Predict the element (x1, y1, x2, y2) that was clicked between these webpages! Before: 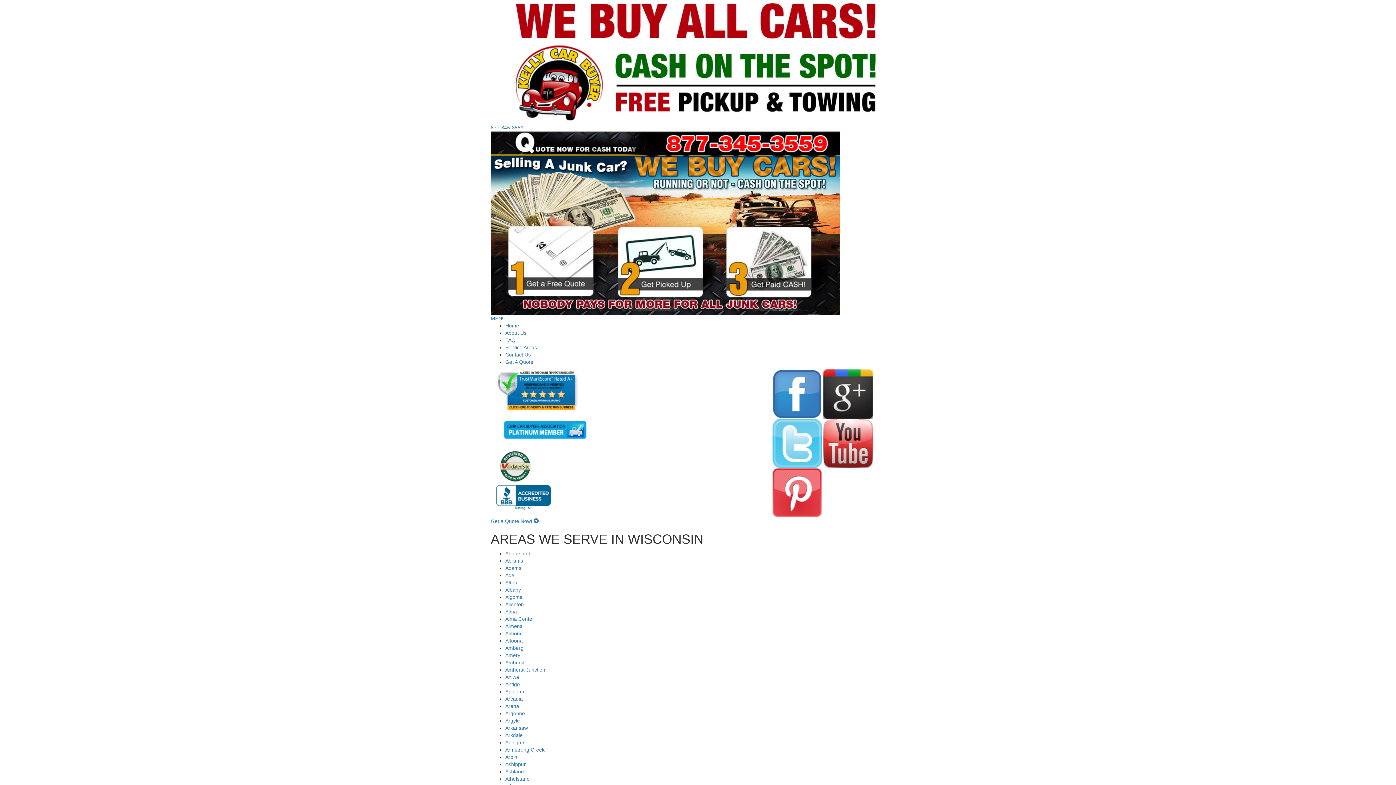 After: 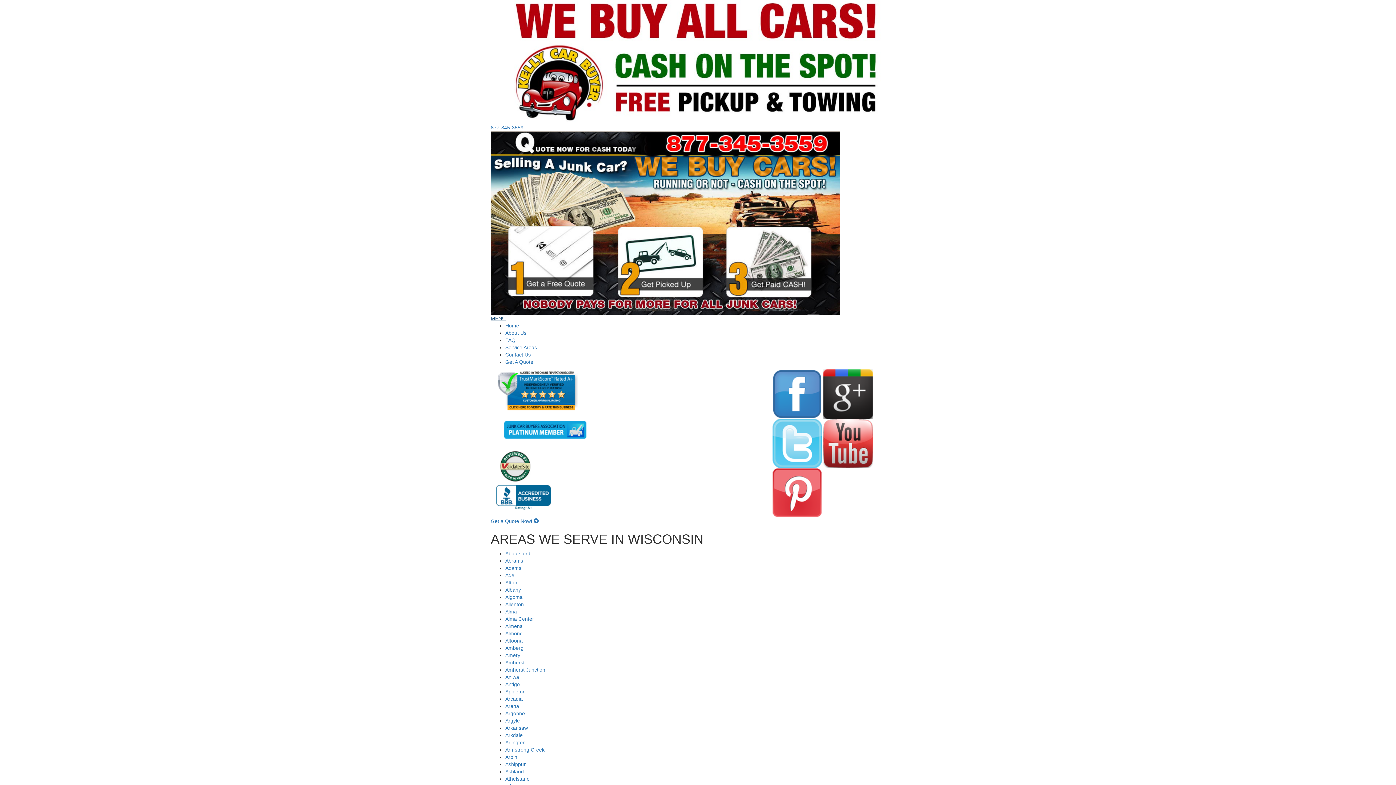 Action: bbox: (490, 315, 505, 321) label: MENU